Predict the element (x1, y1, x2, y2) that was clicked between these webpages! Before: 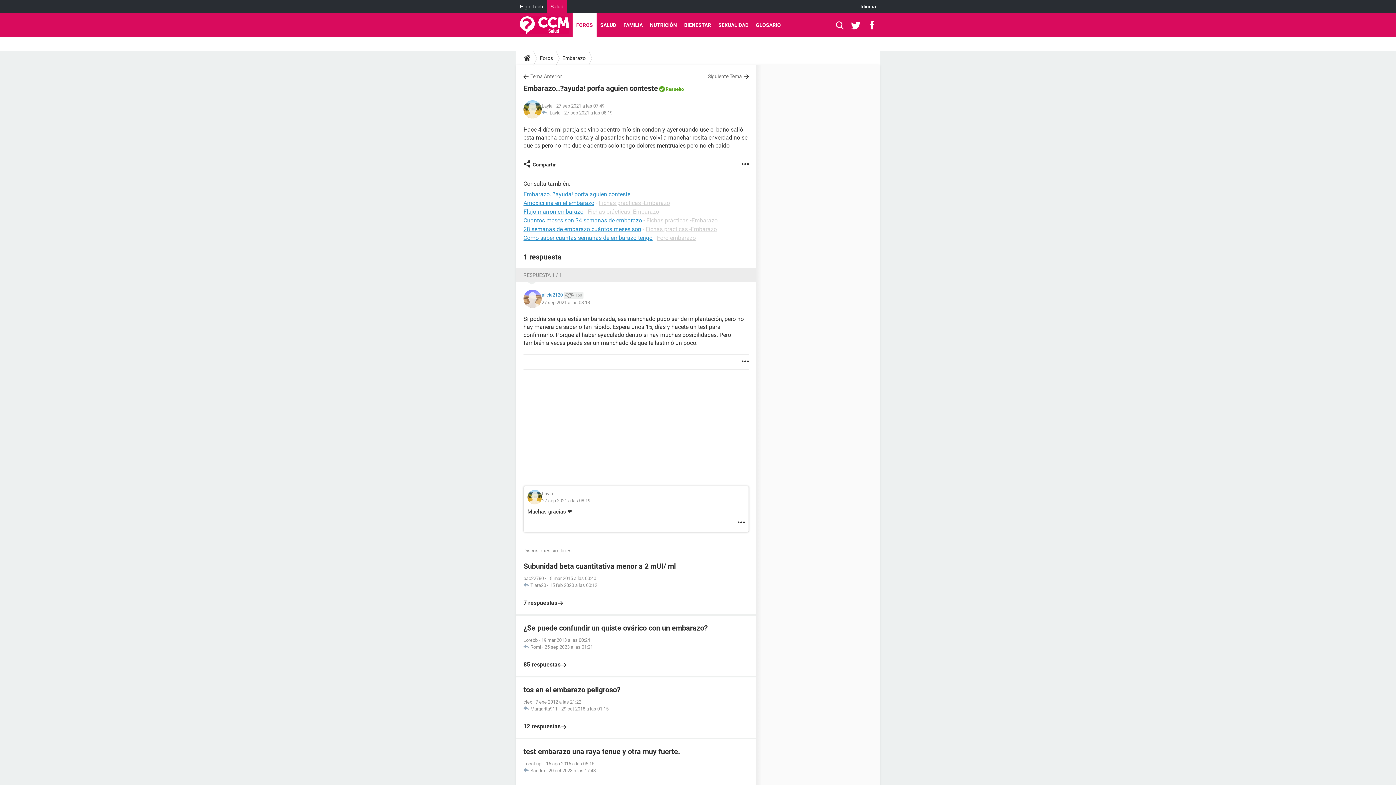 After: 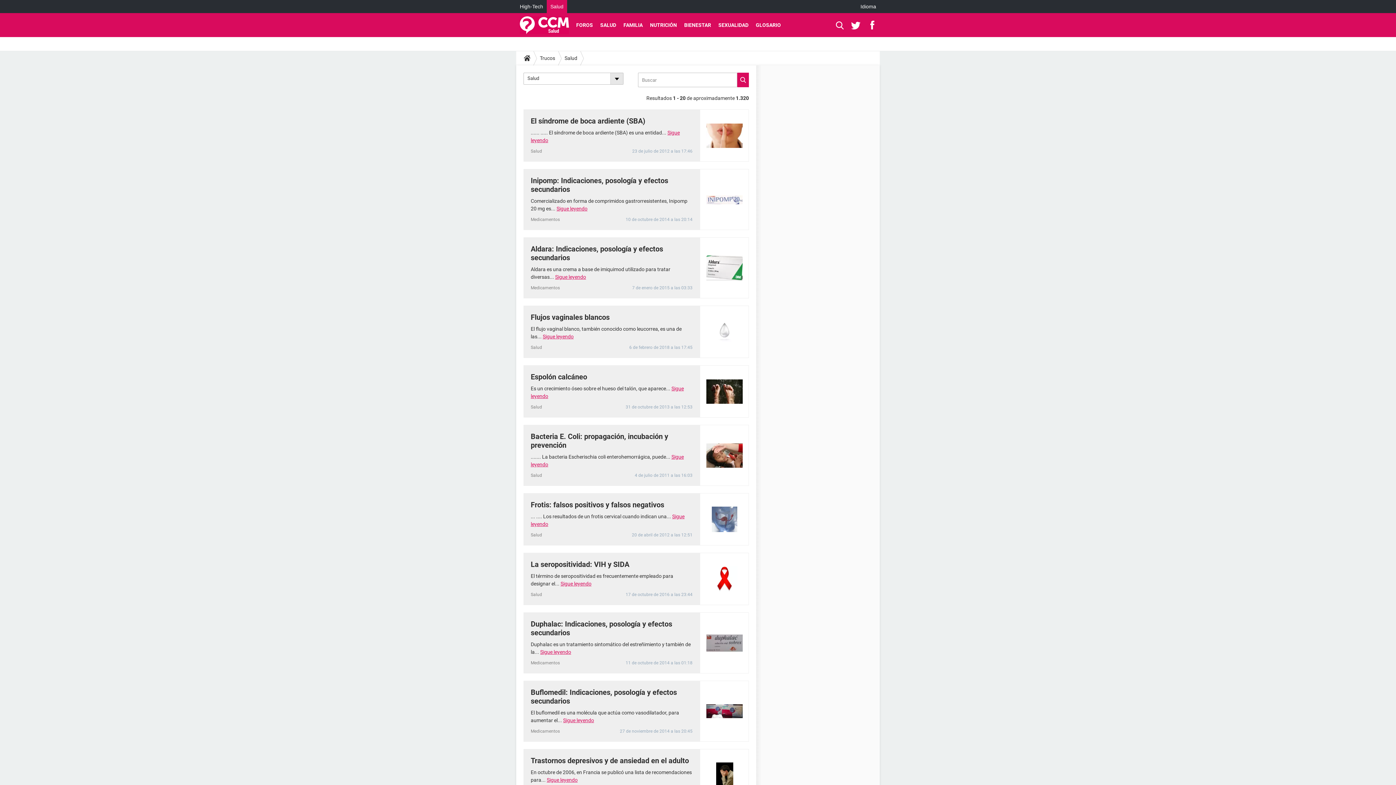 Action: bbox: (596, 13, 620, 37) label: SALUD